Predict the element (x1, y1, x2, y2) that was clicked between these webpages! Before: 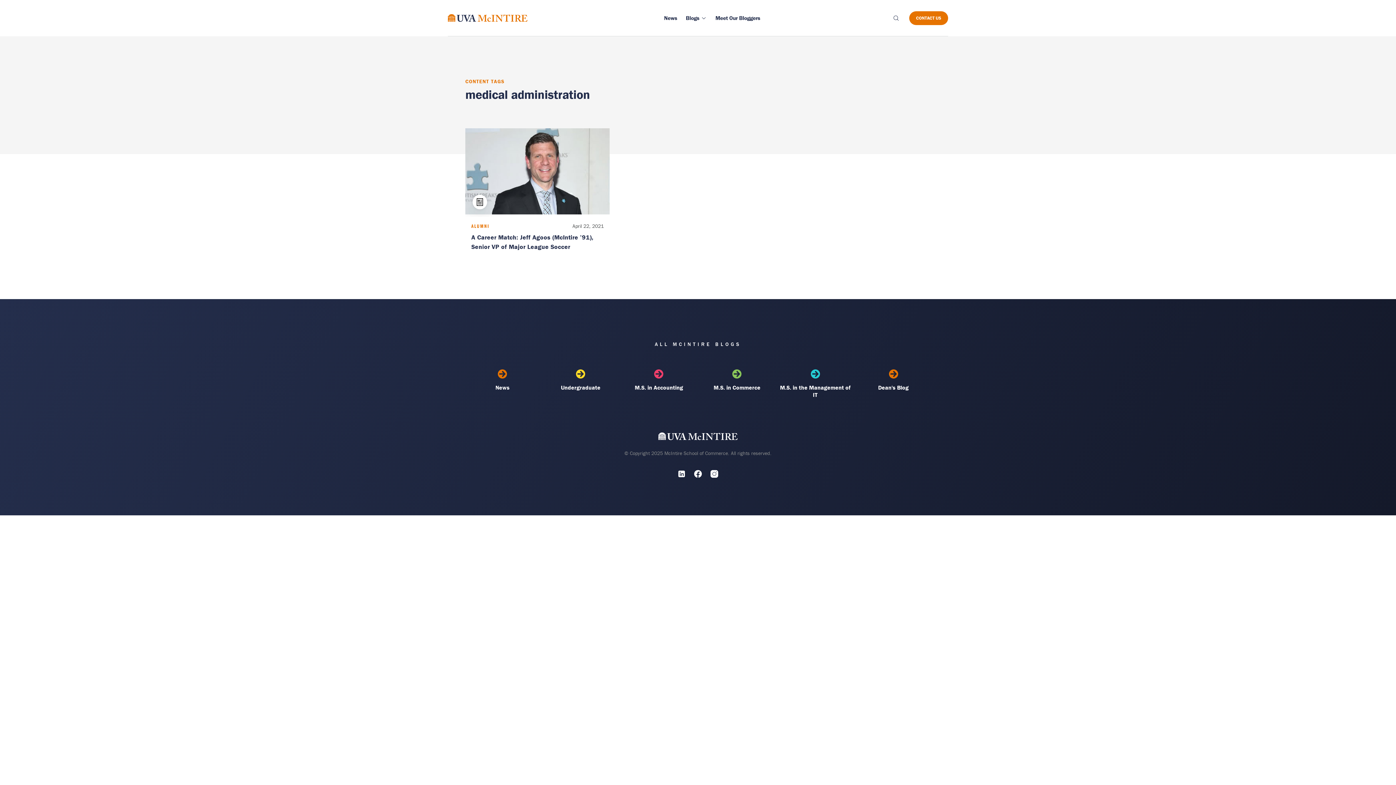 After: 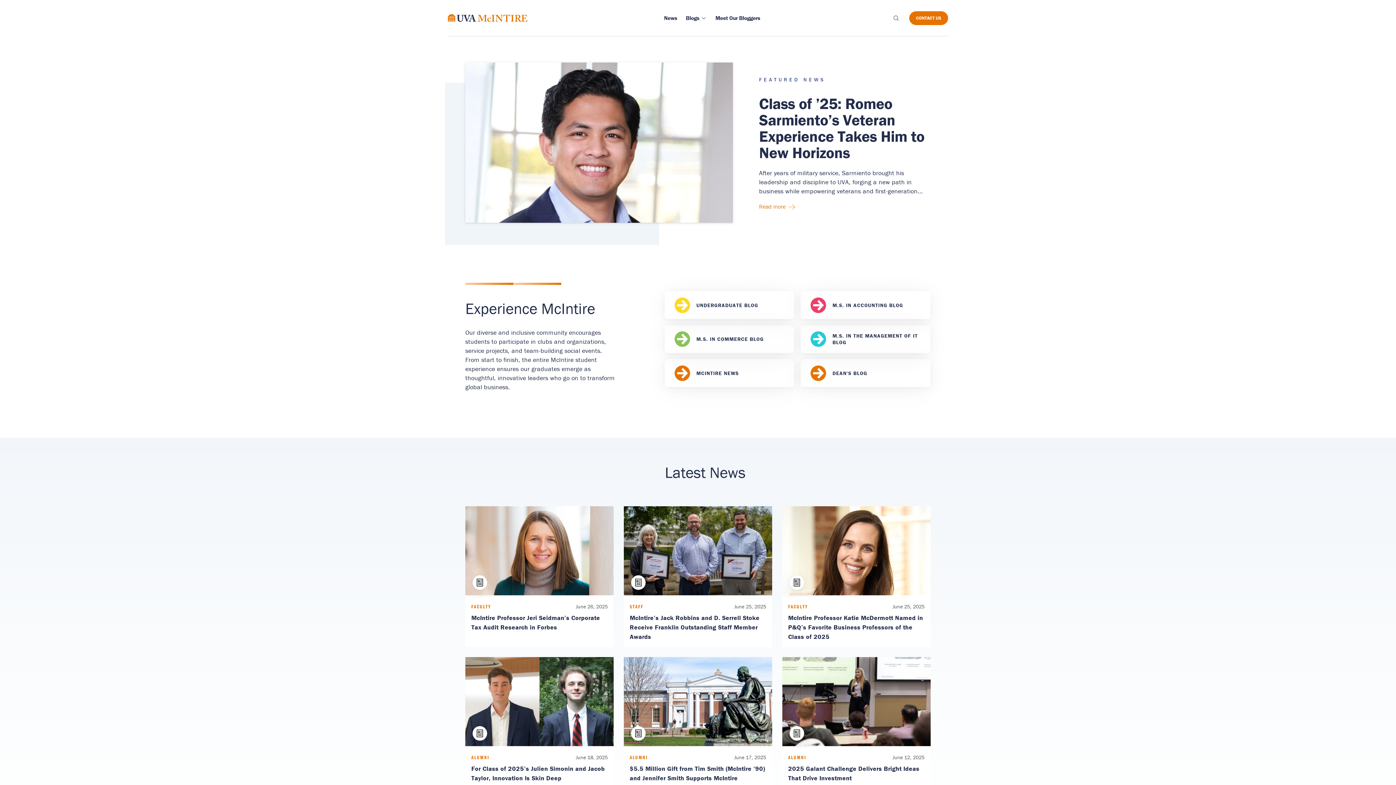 Action: bbox: (448, 14, 527, 21)